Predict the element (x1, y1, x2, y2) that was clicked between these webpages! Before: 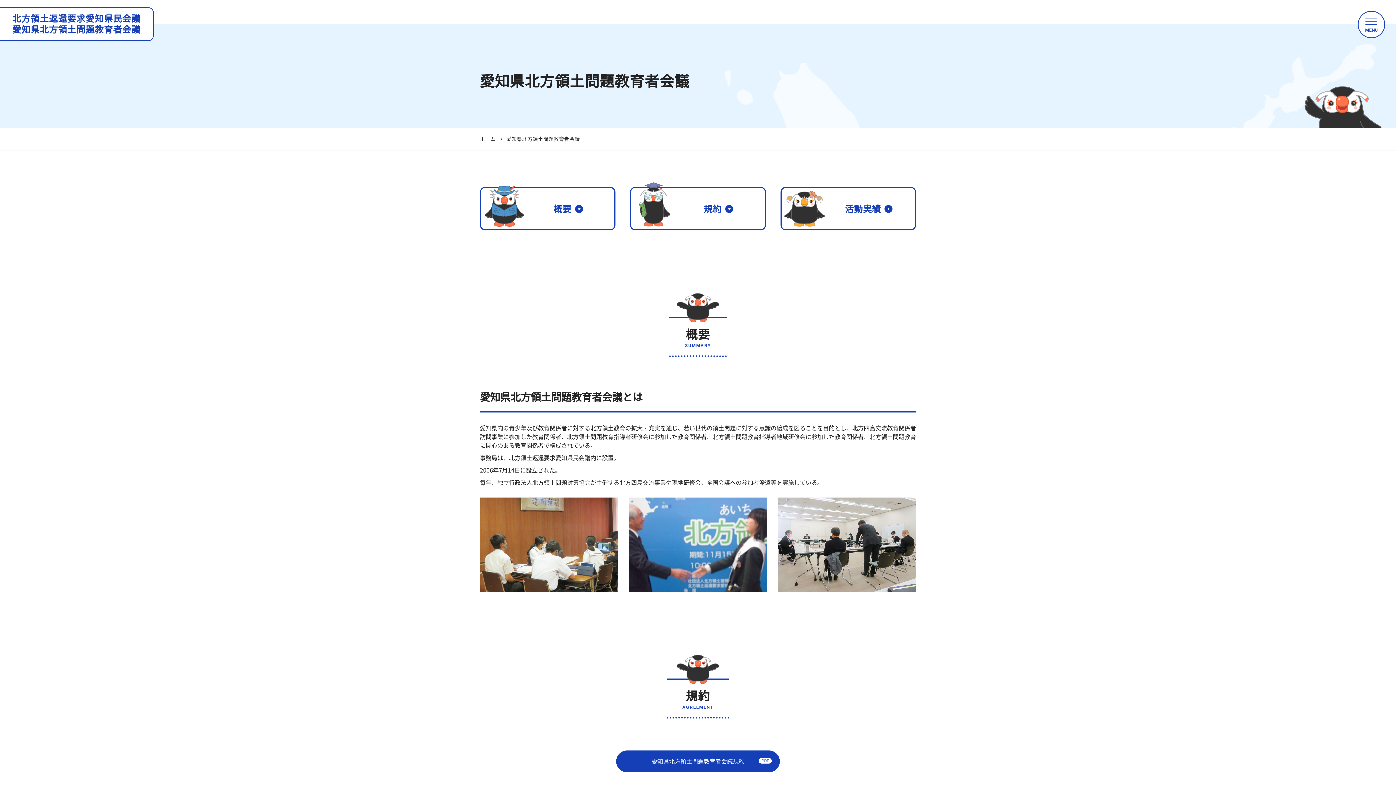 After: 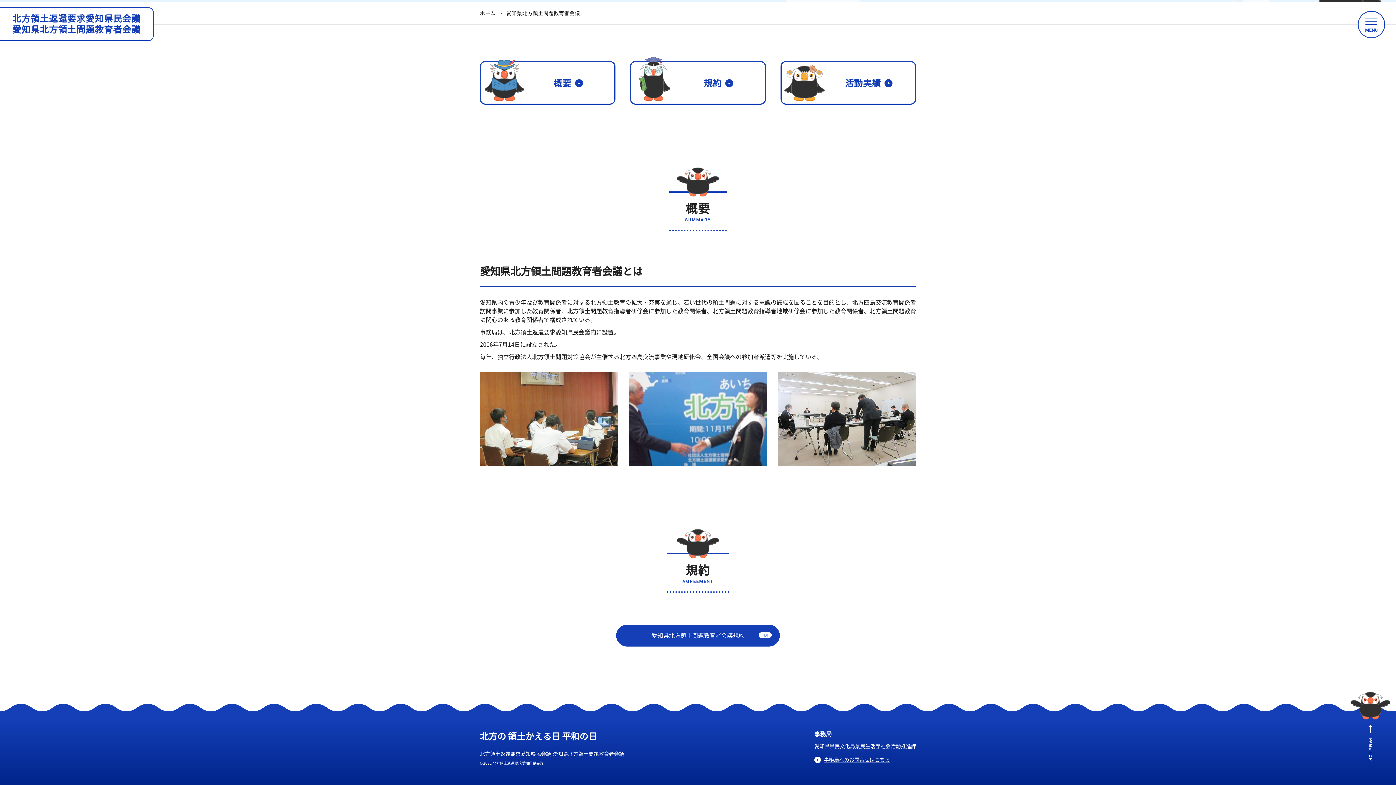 Action: label: 規約 bbox: (630, 186, 766, 230)